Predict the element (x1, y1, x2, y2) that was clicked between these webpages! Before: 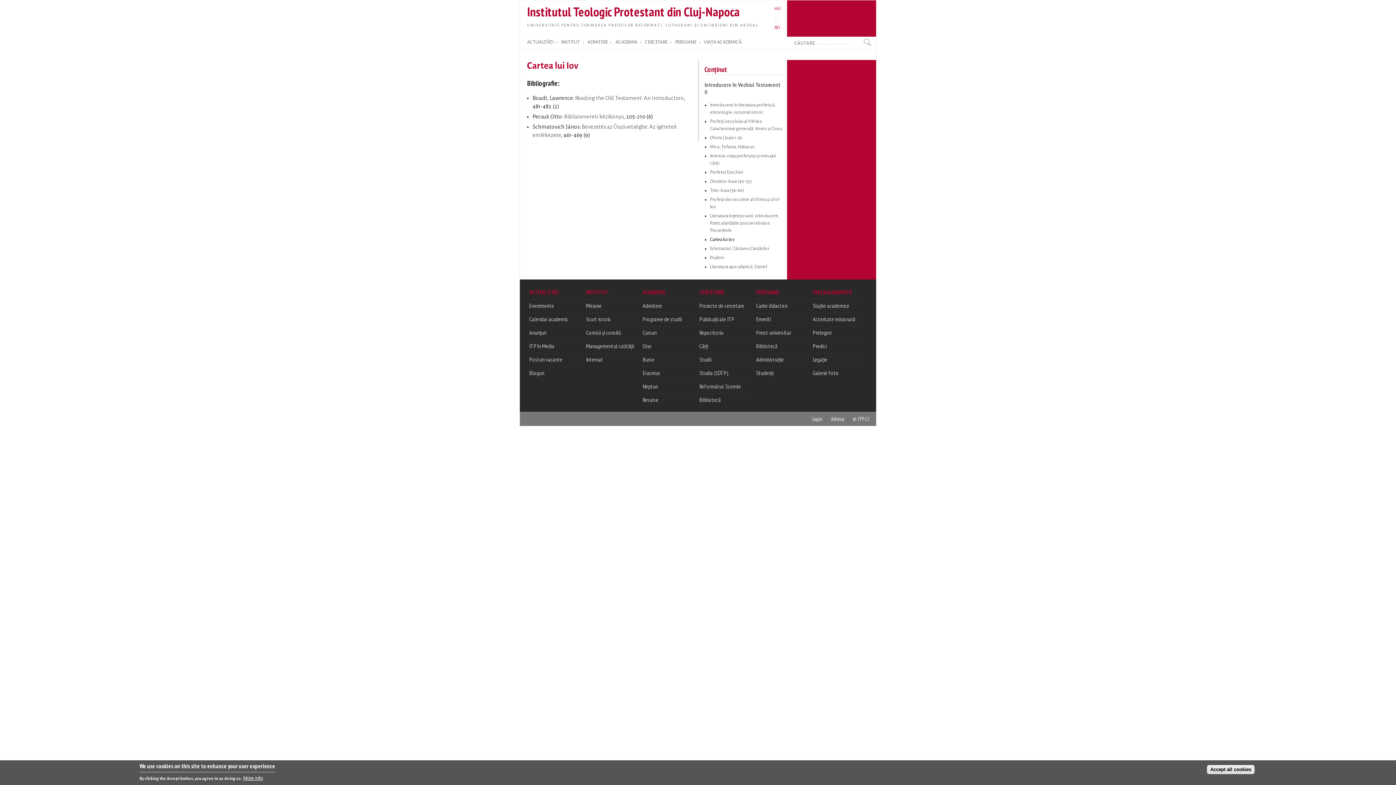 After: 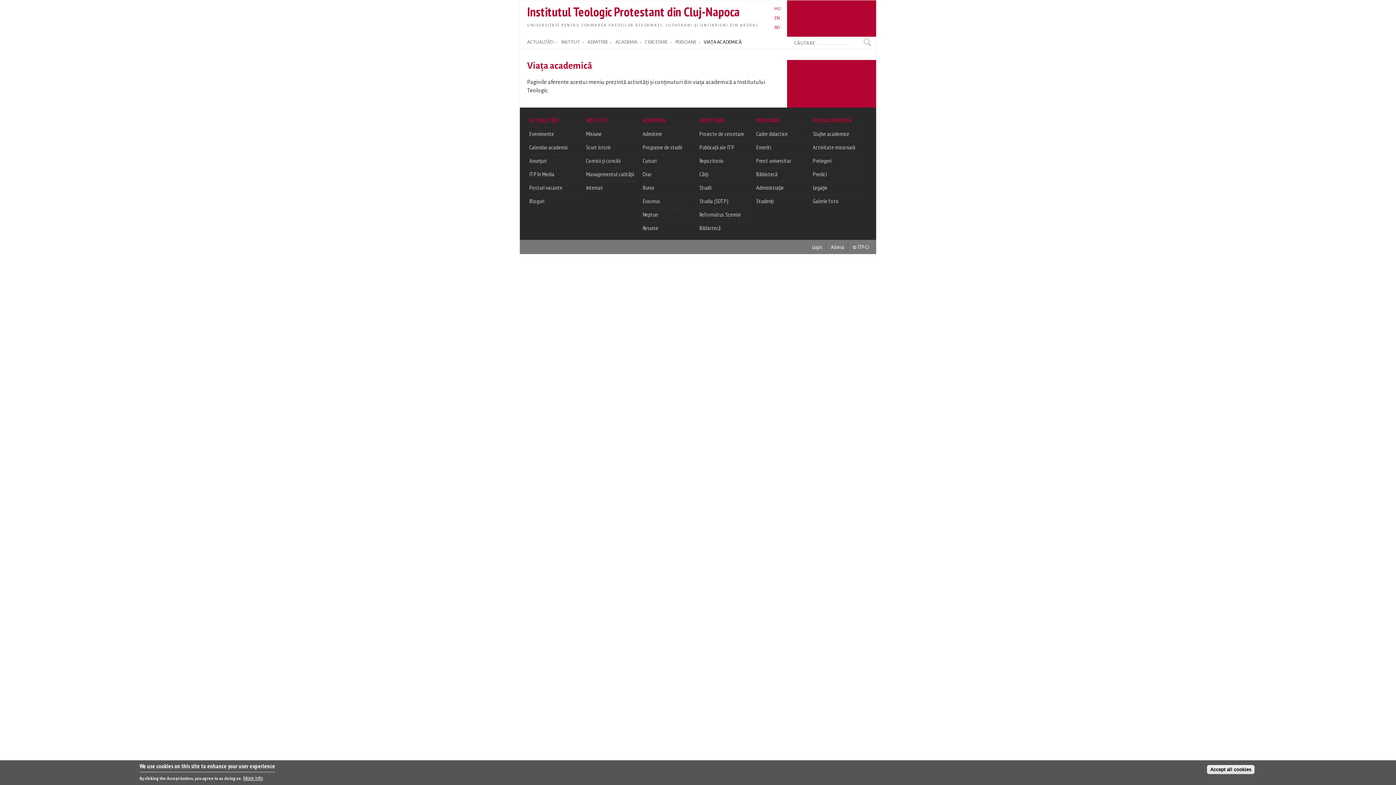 Action: bbox: (813, 288, 852, 295) label: VIAȚA ACADEMICĂ